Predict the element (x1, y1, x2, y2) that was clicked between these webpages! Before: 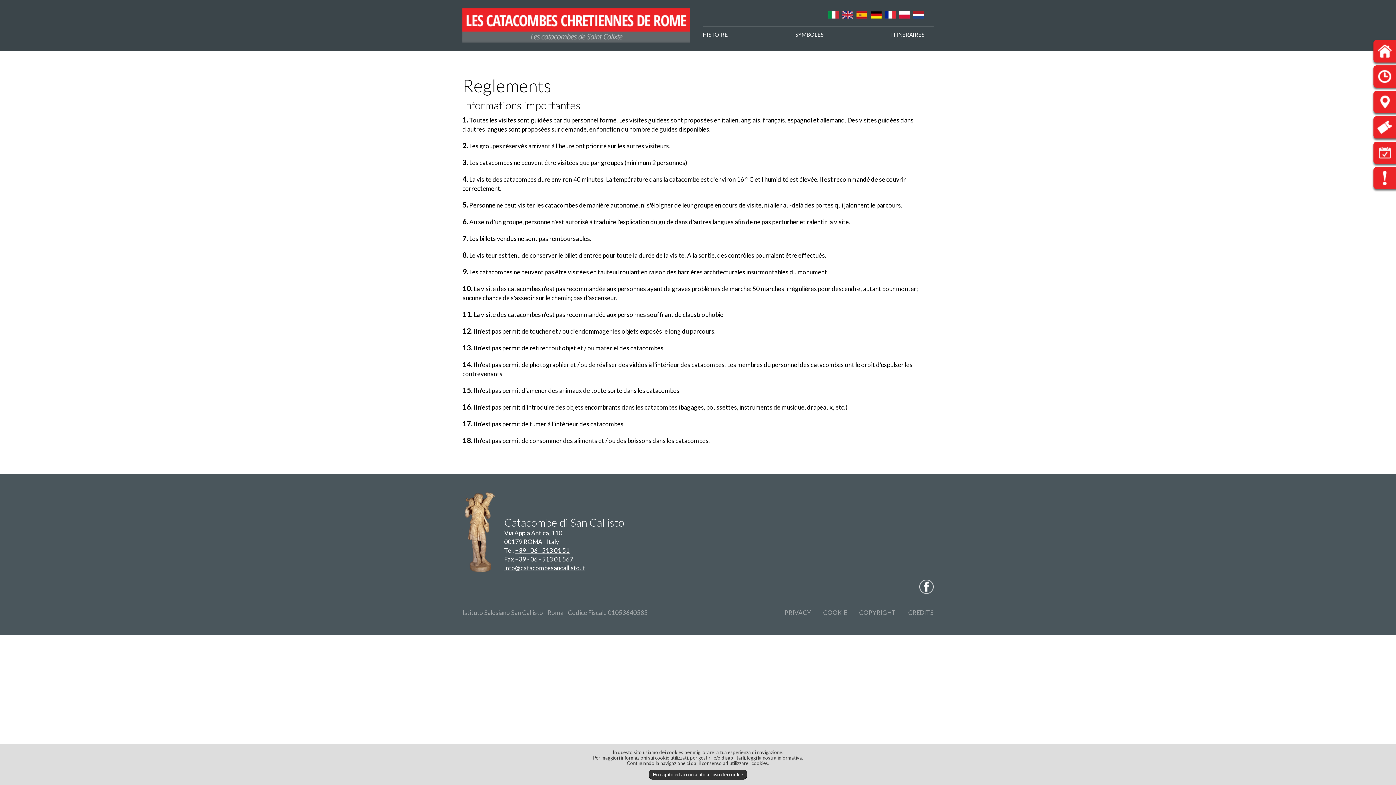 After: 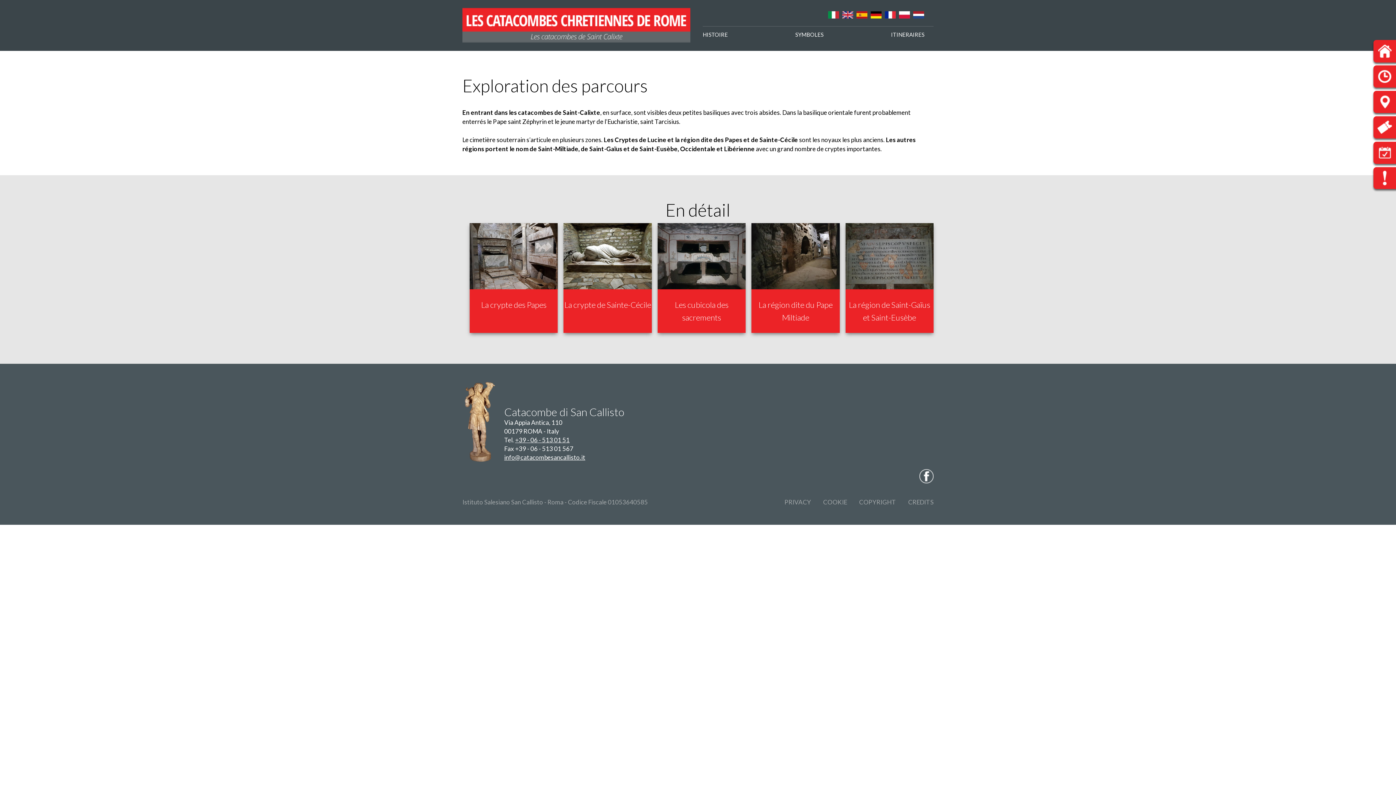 Action: label: ITINERAIRES bbox: (891, 26, 924, 42)